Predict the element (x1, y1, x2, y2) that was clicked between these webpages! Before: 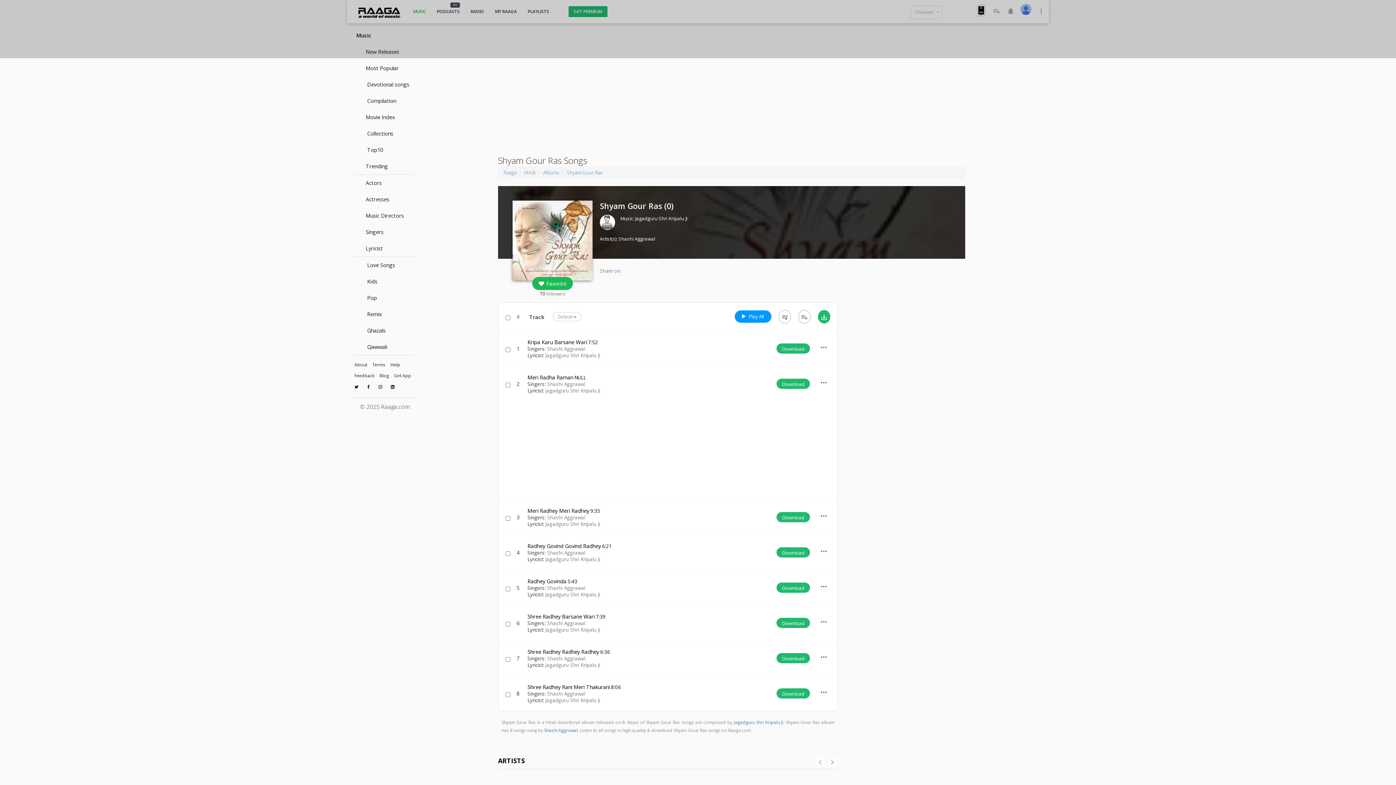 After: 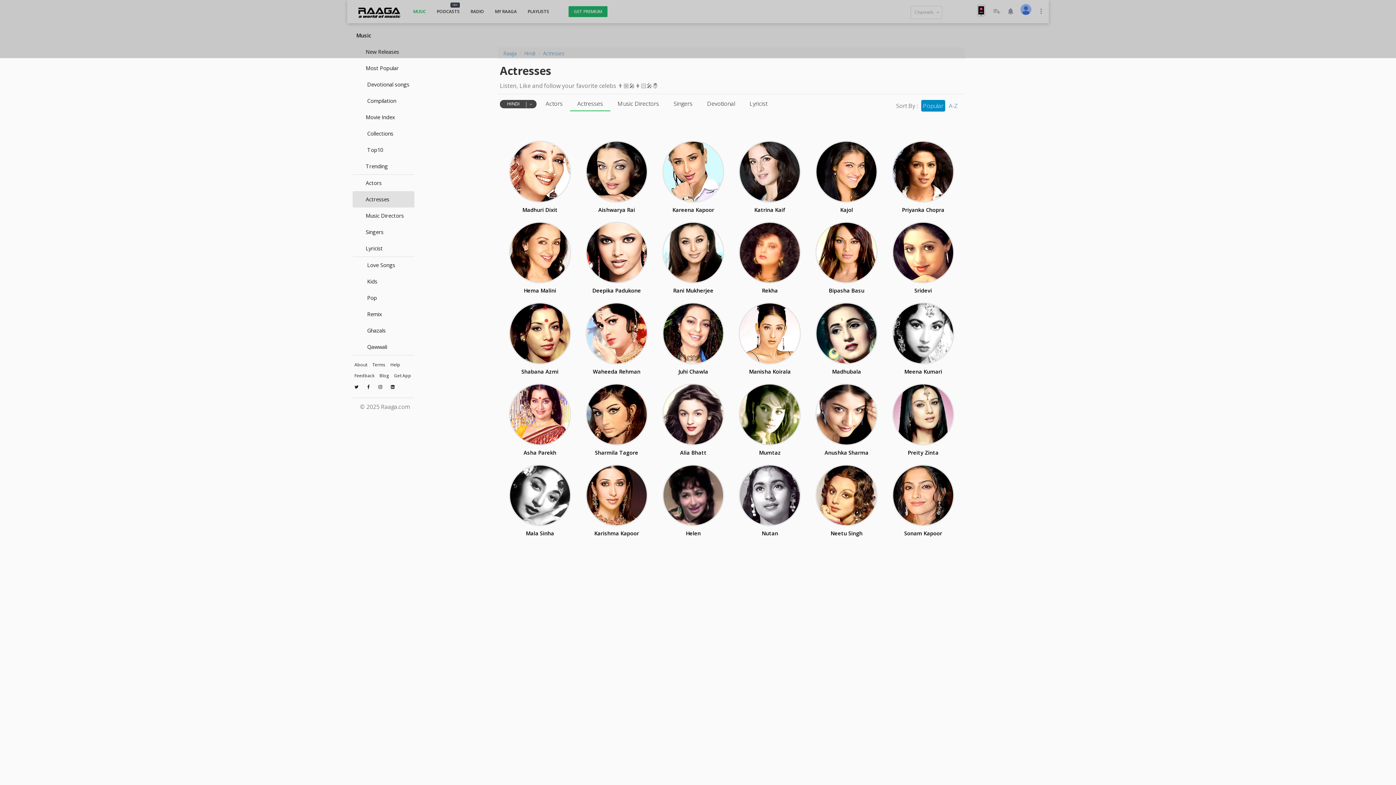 Action: bbox: (352, 191, 414, 207) label: Actresses